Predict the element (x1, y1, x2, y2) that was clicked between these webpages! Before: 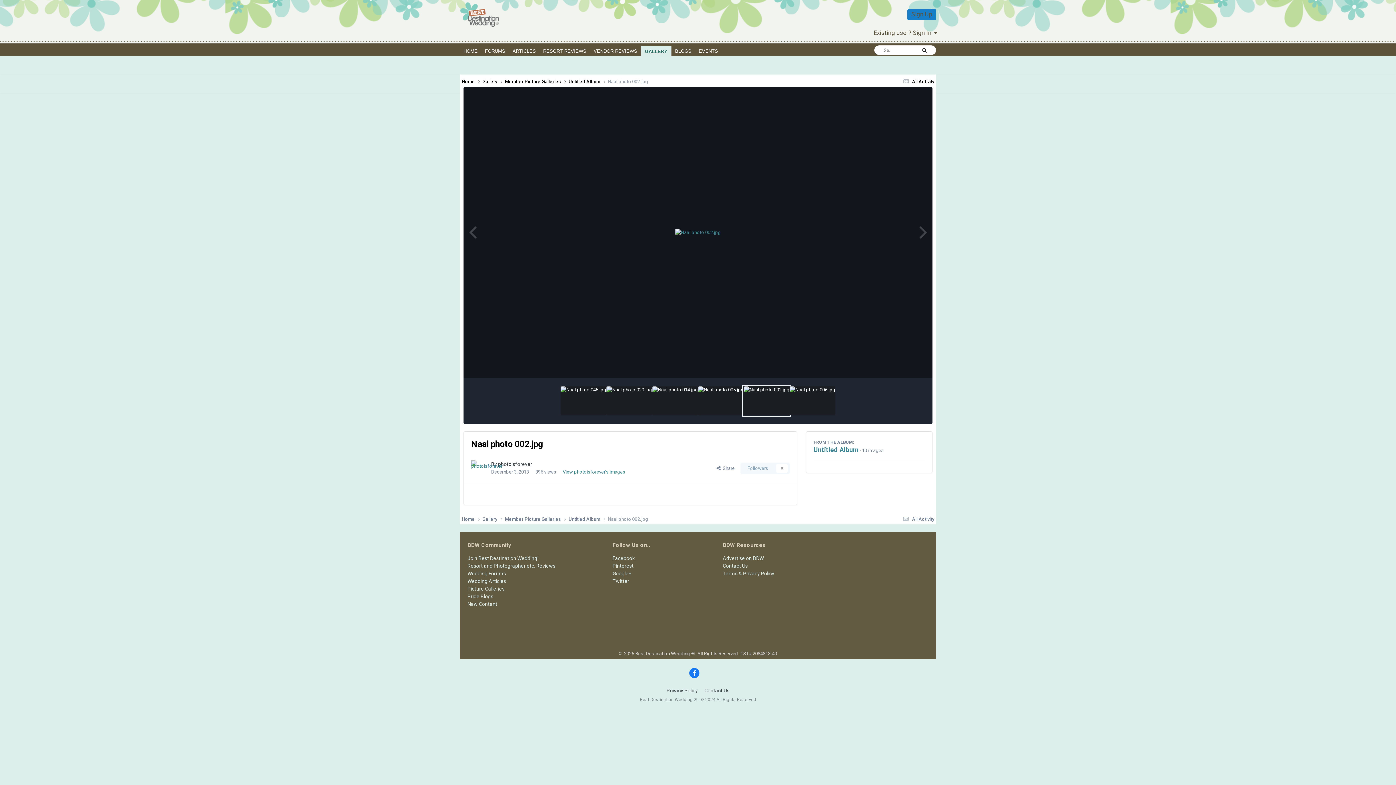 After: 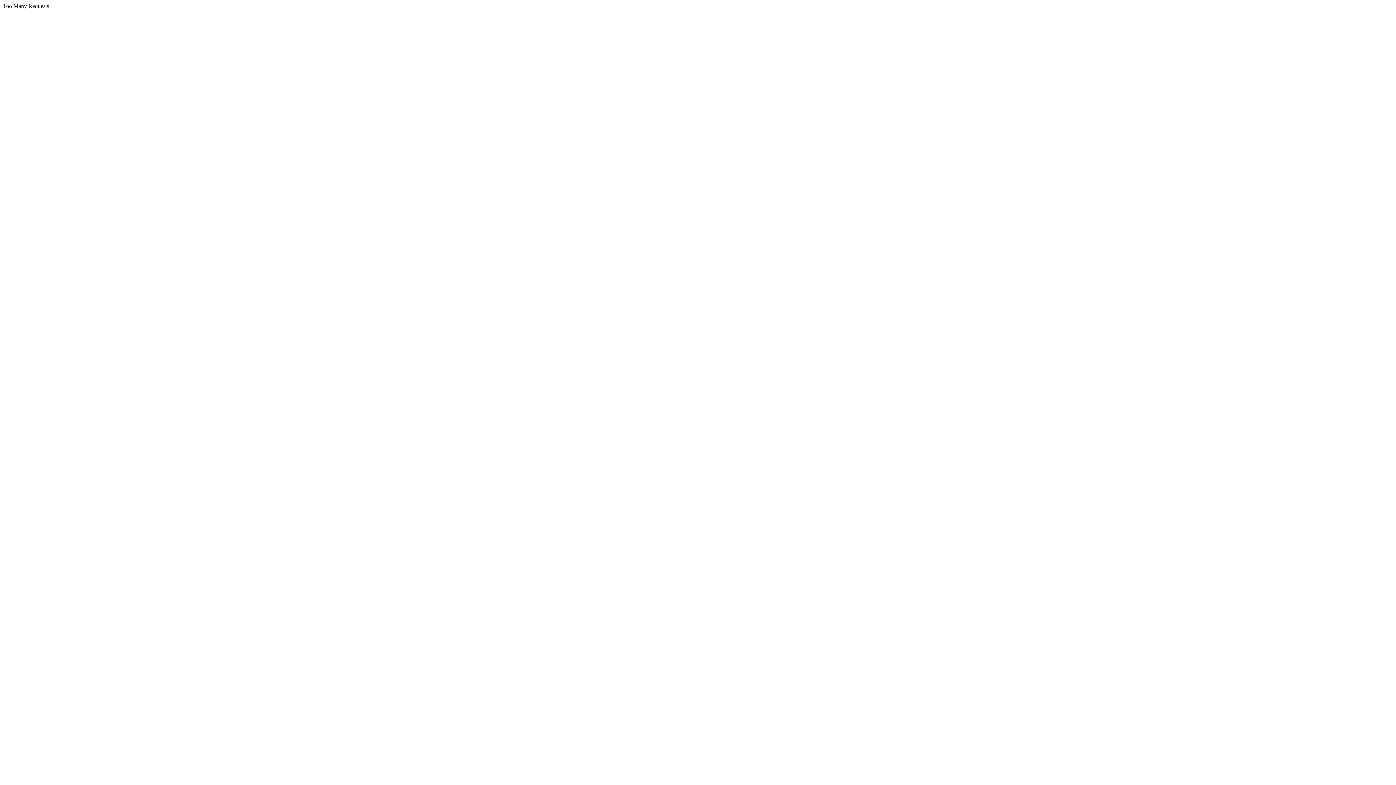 Action: label: Untitled Album  bbox: (568, 516, 608, 522)